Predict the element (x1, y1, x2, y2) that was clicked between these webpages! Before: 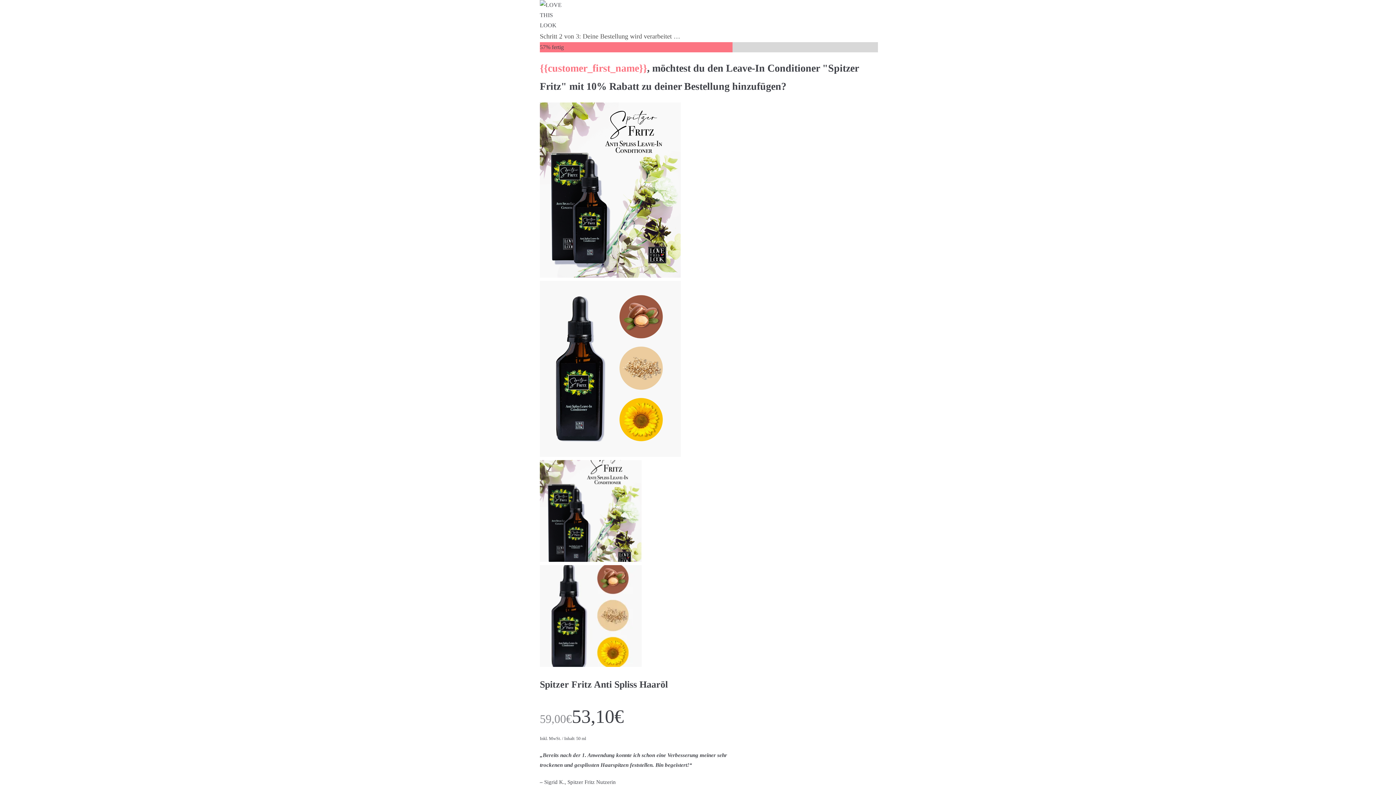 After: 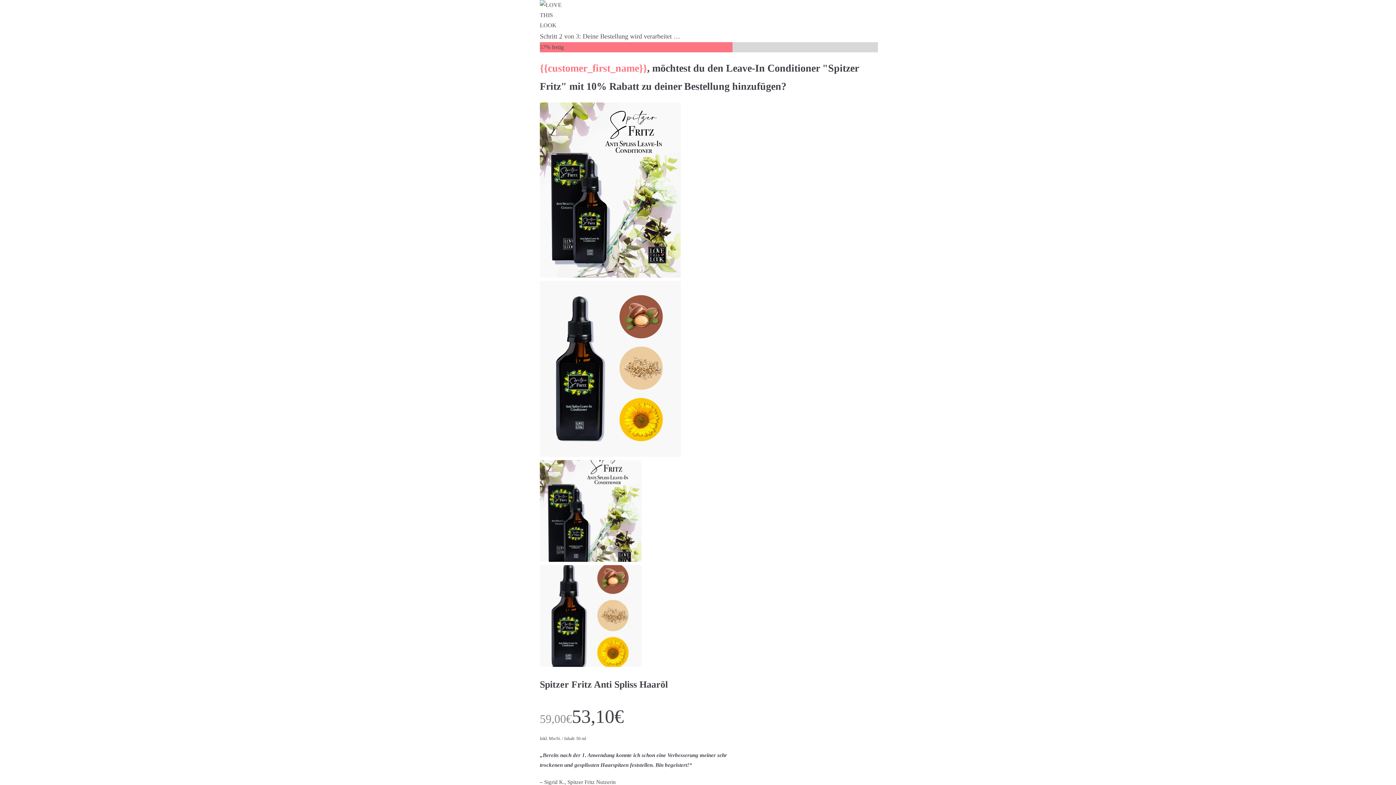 Action: bbox: (540, 662, 641, 668)